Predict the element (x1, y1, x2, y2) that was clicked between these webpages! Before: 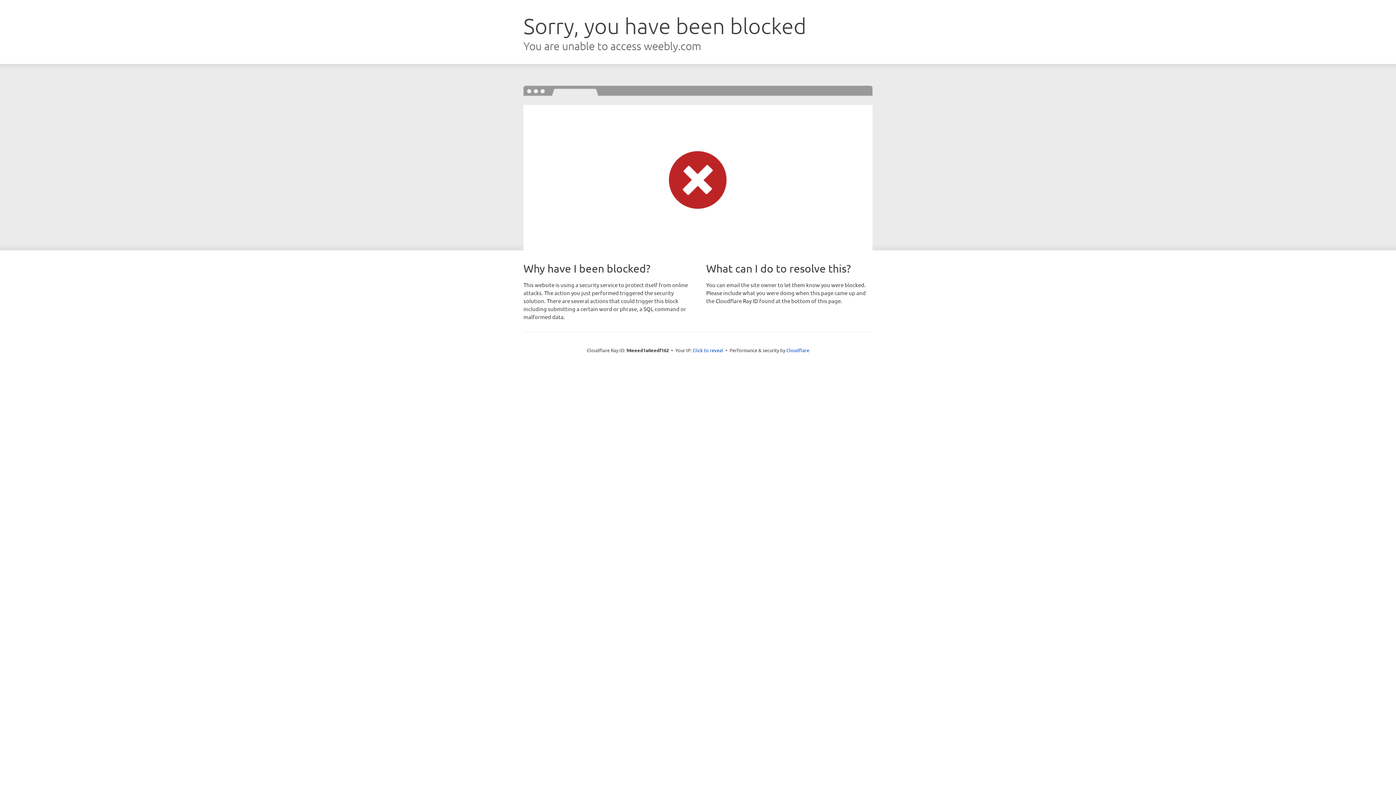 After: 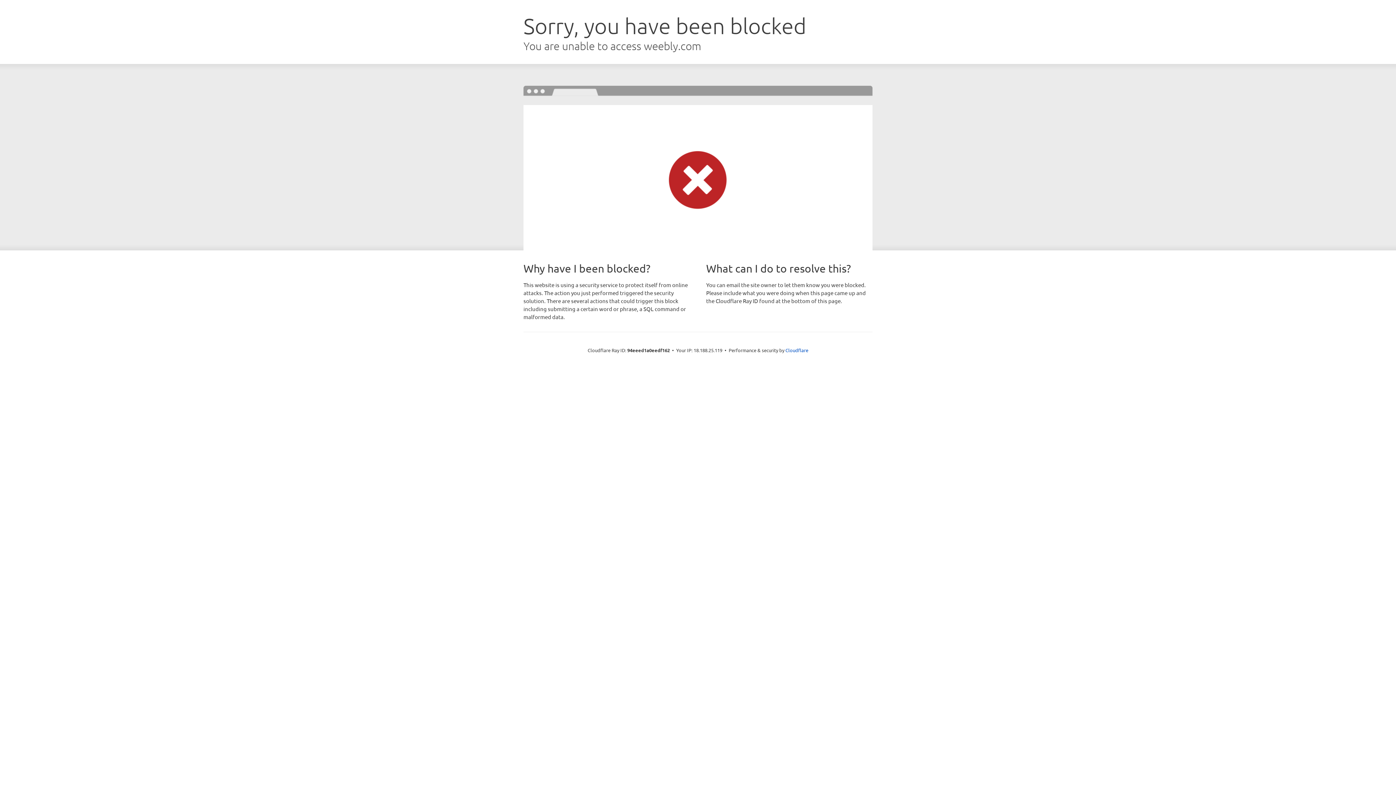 Action: bbox: (692, 346, 723, 353) label: Click to reveal